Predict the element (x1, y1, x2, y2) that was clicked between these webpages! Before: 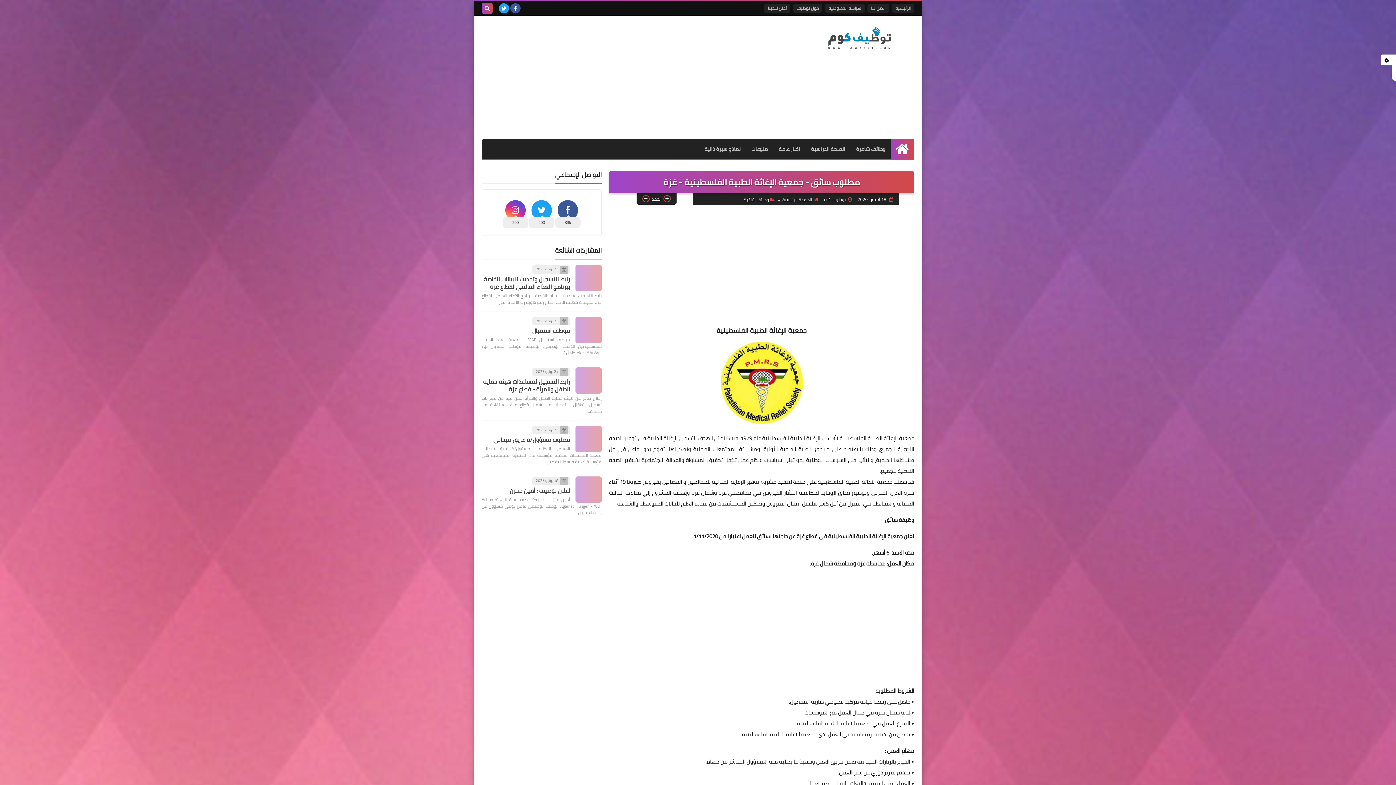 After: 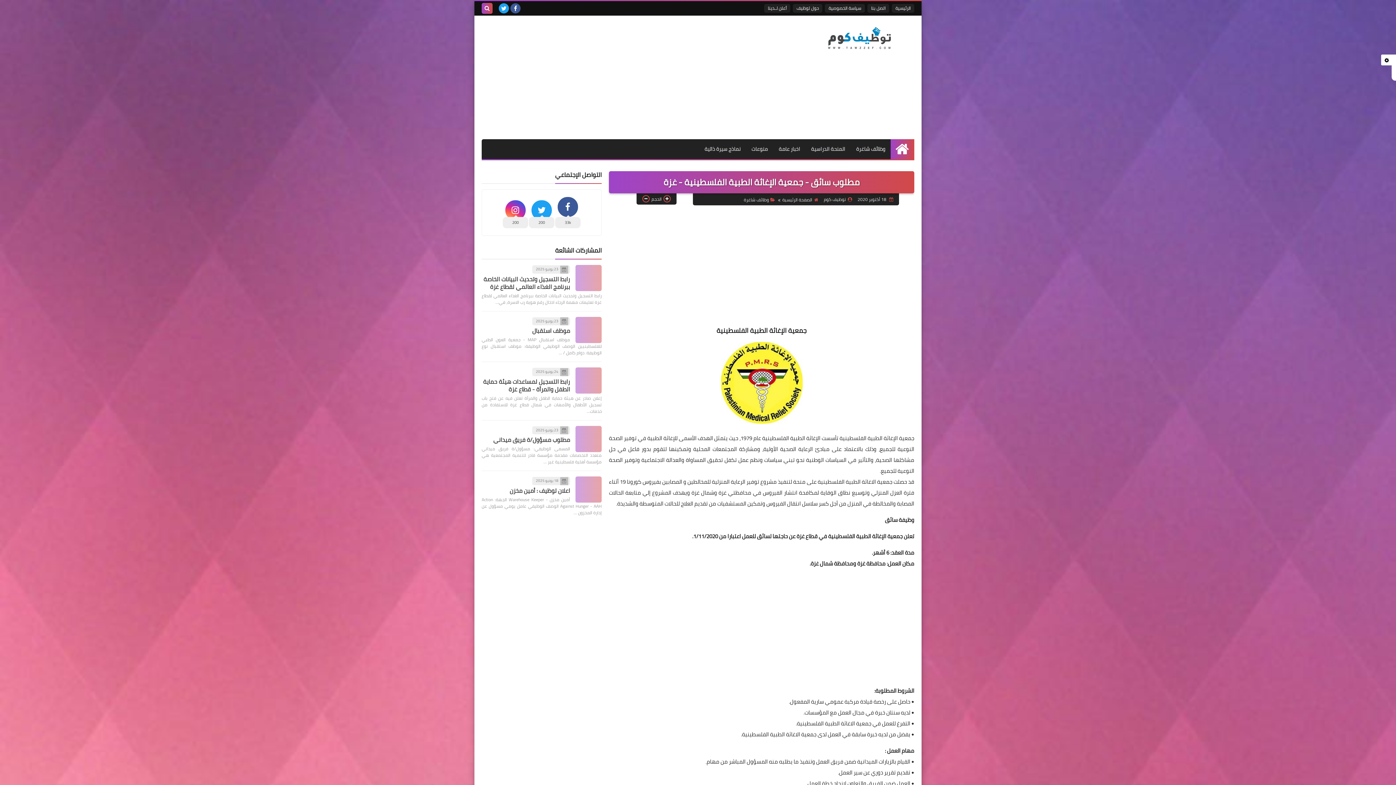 Action: bbox: (555, 197, 580, 228) label: 33k